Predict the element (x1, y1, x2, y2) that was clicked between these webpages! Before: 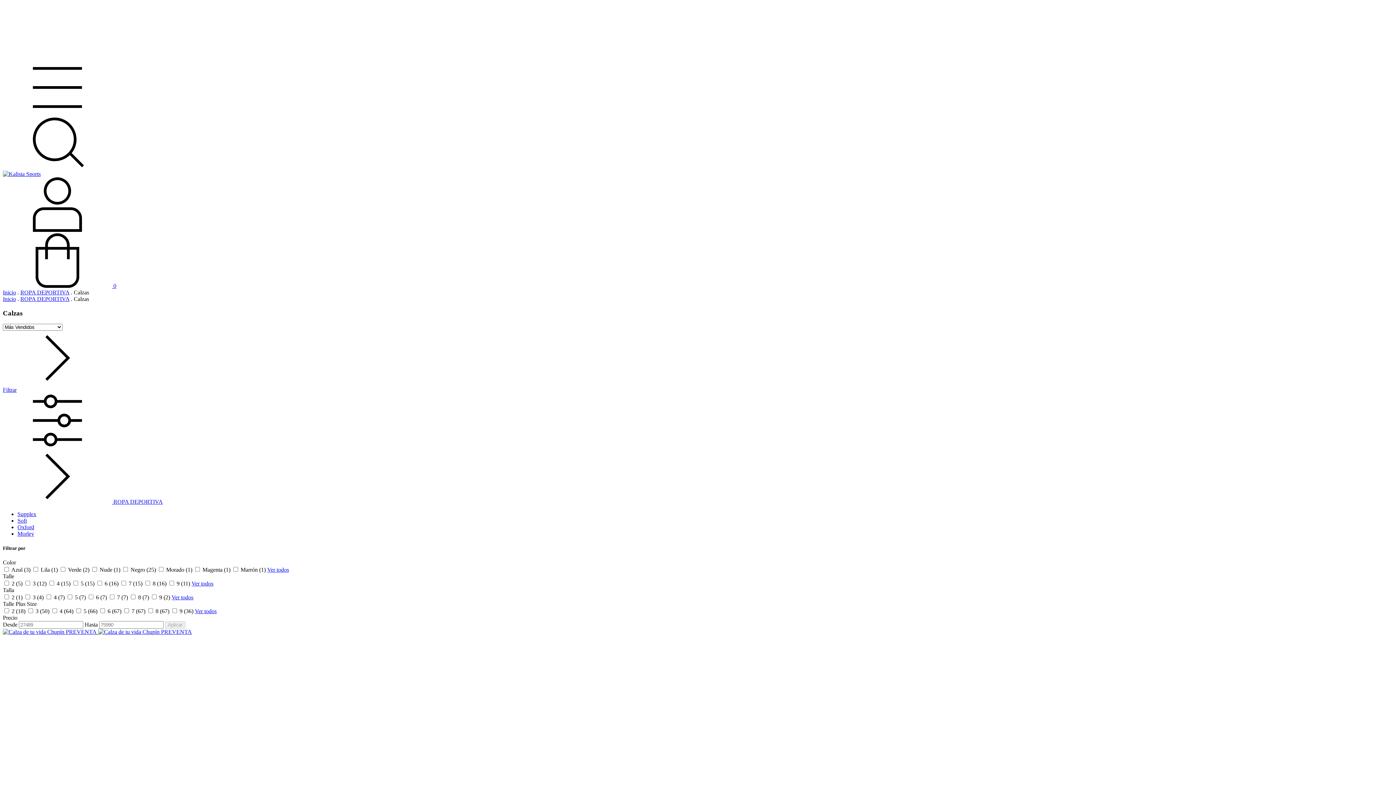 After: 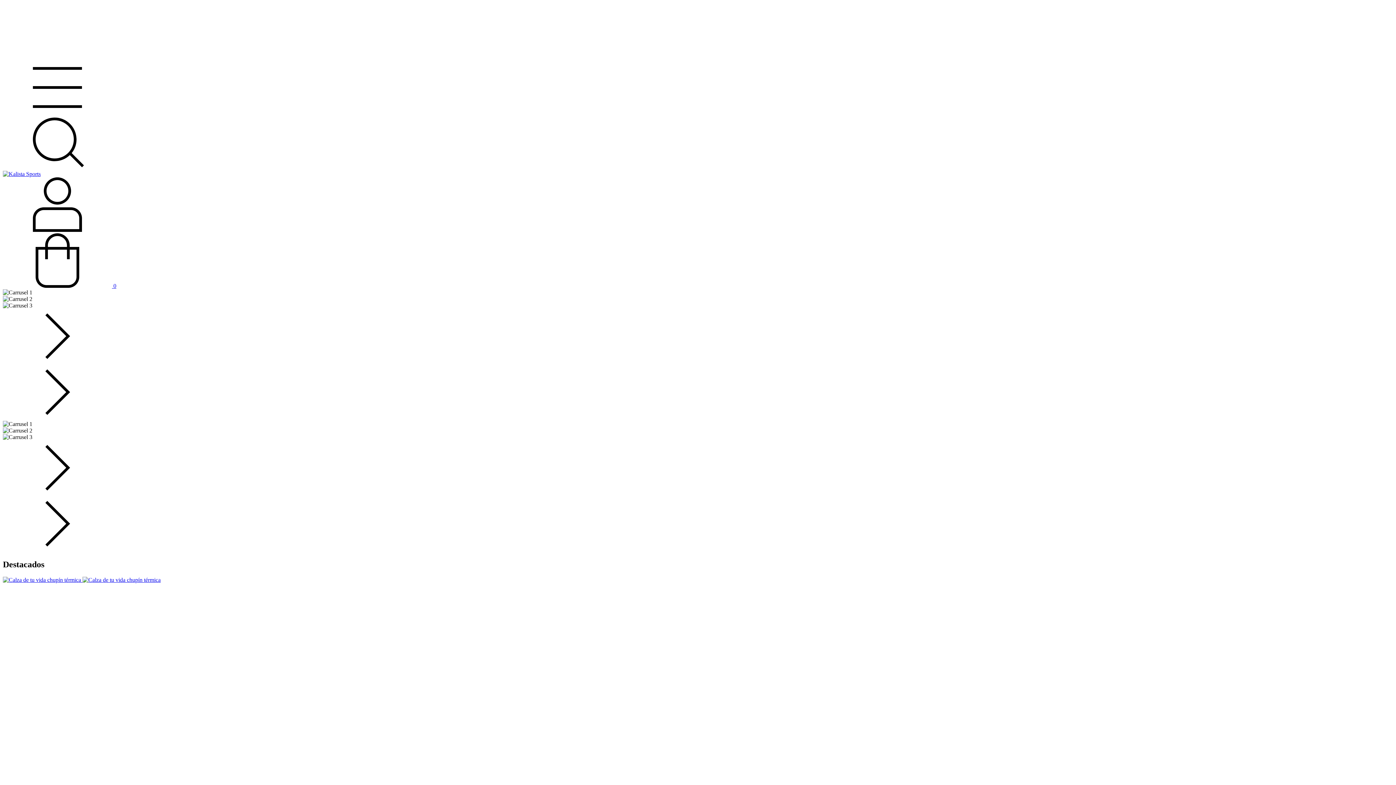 Action: bbox: (2, 289, 16, 295) label: Inicio